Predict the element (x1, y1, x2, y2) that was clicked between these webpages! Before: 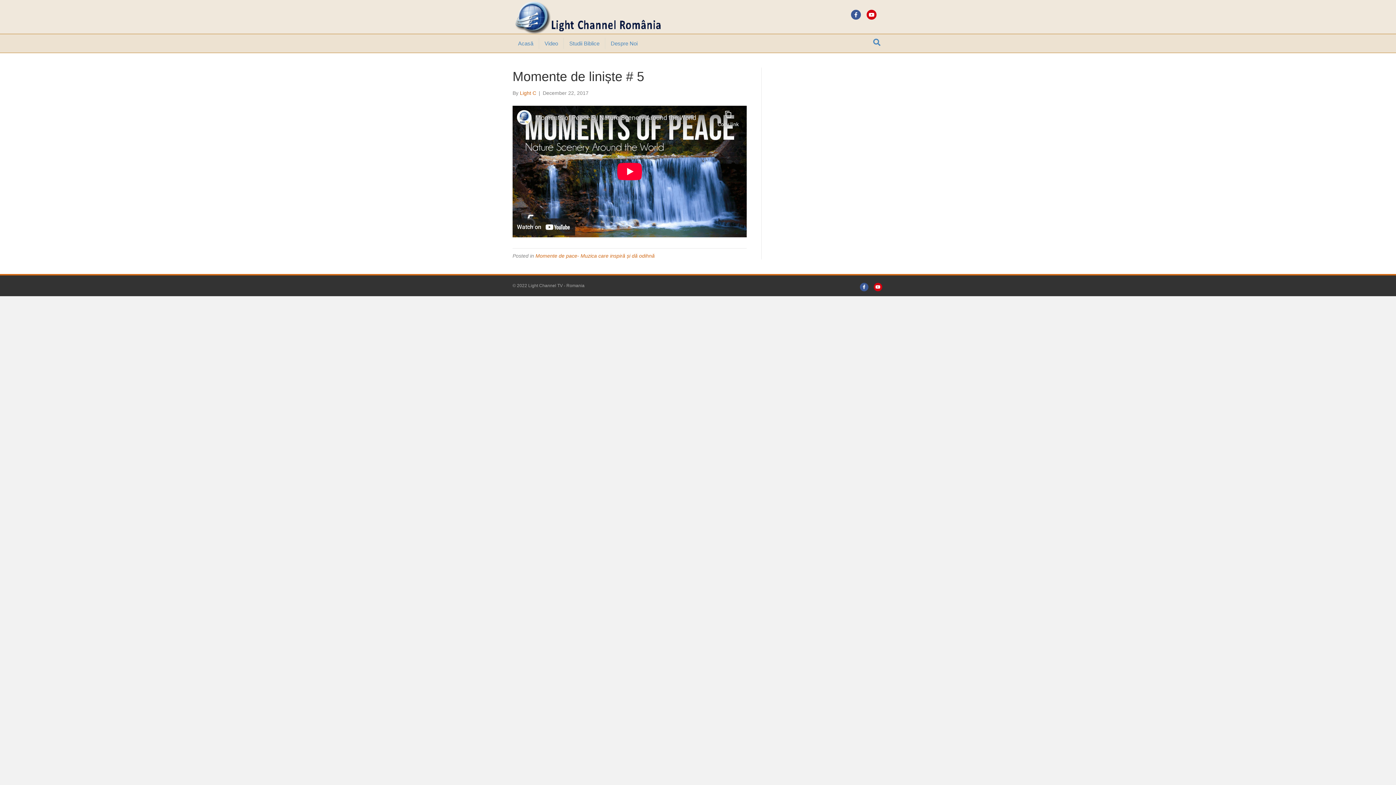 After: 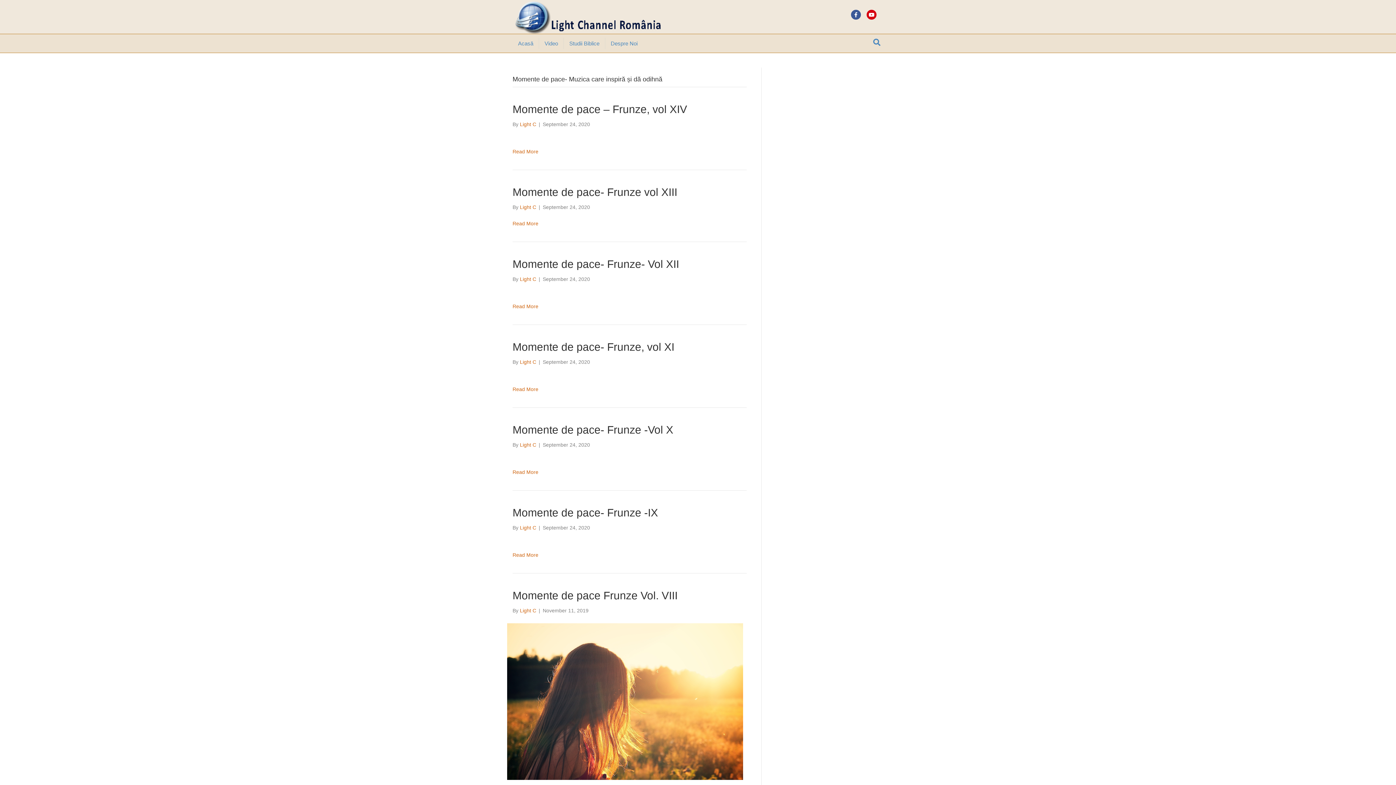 Action: label: Momente de pace- Muzica care inspiră și dă odihnă bbox: (535, 253, 654, 259)